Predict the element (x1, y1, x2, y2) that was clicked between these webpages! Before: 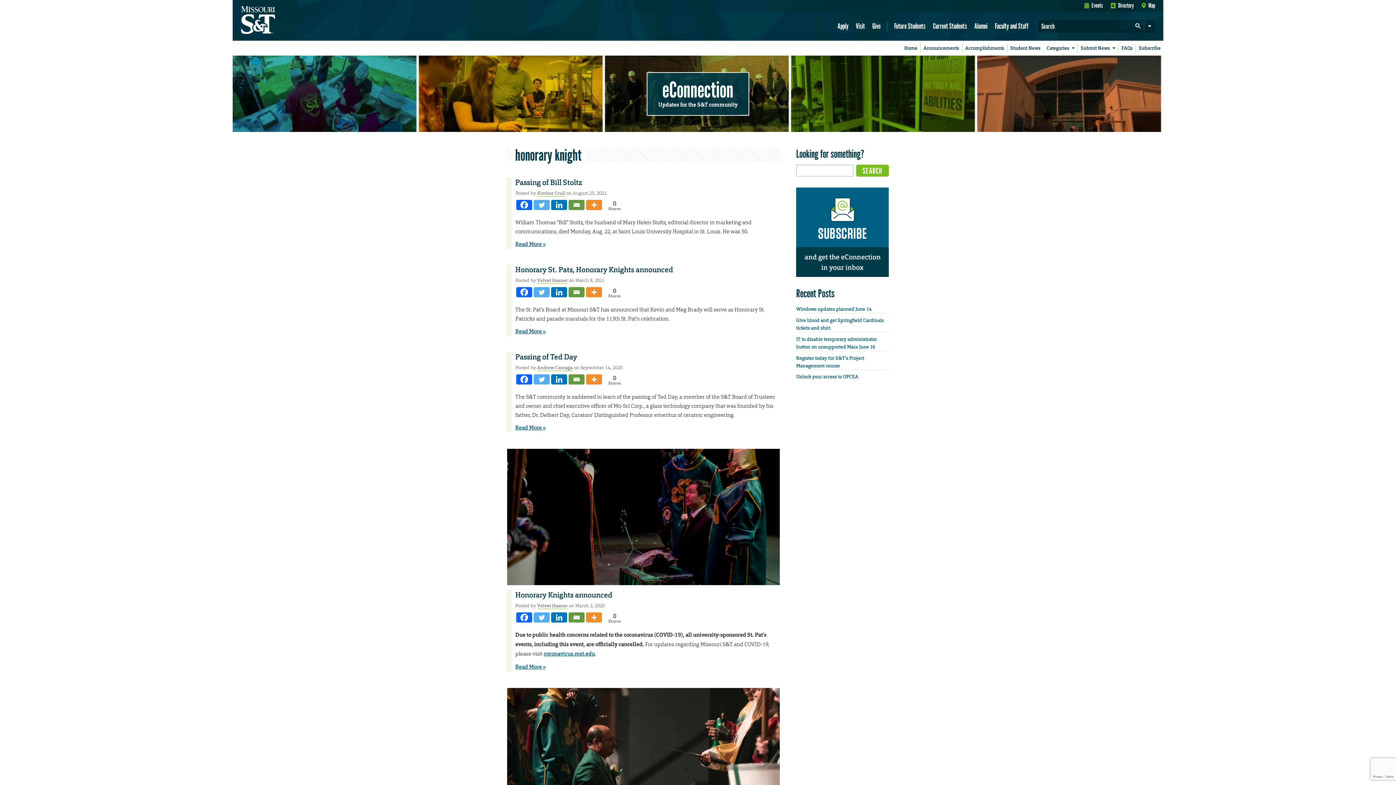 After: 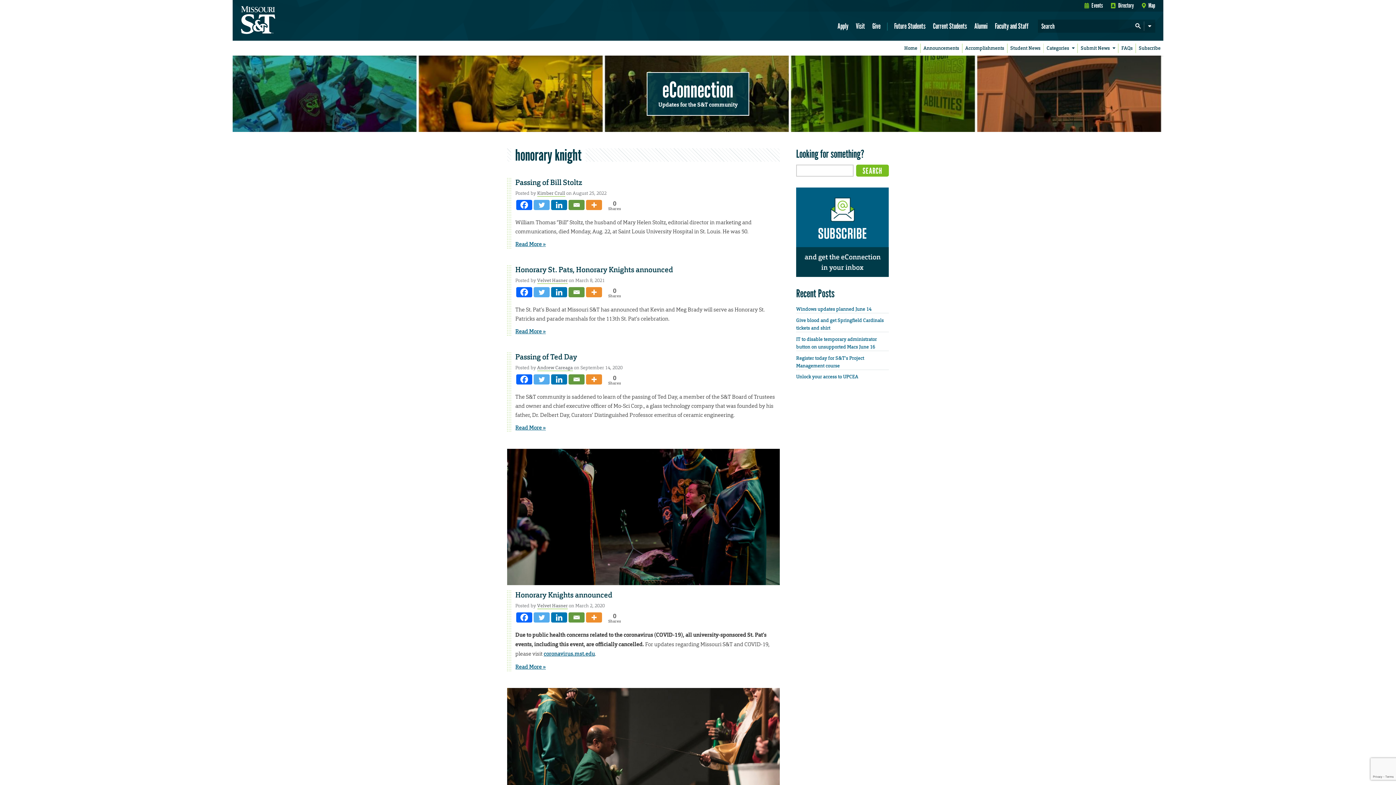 Action: label: Facebook bbox: (516, 612, 532, 623)